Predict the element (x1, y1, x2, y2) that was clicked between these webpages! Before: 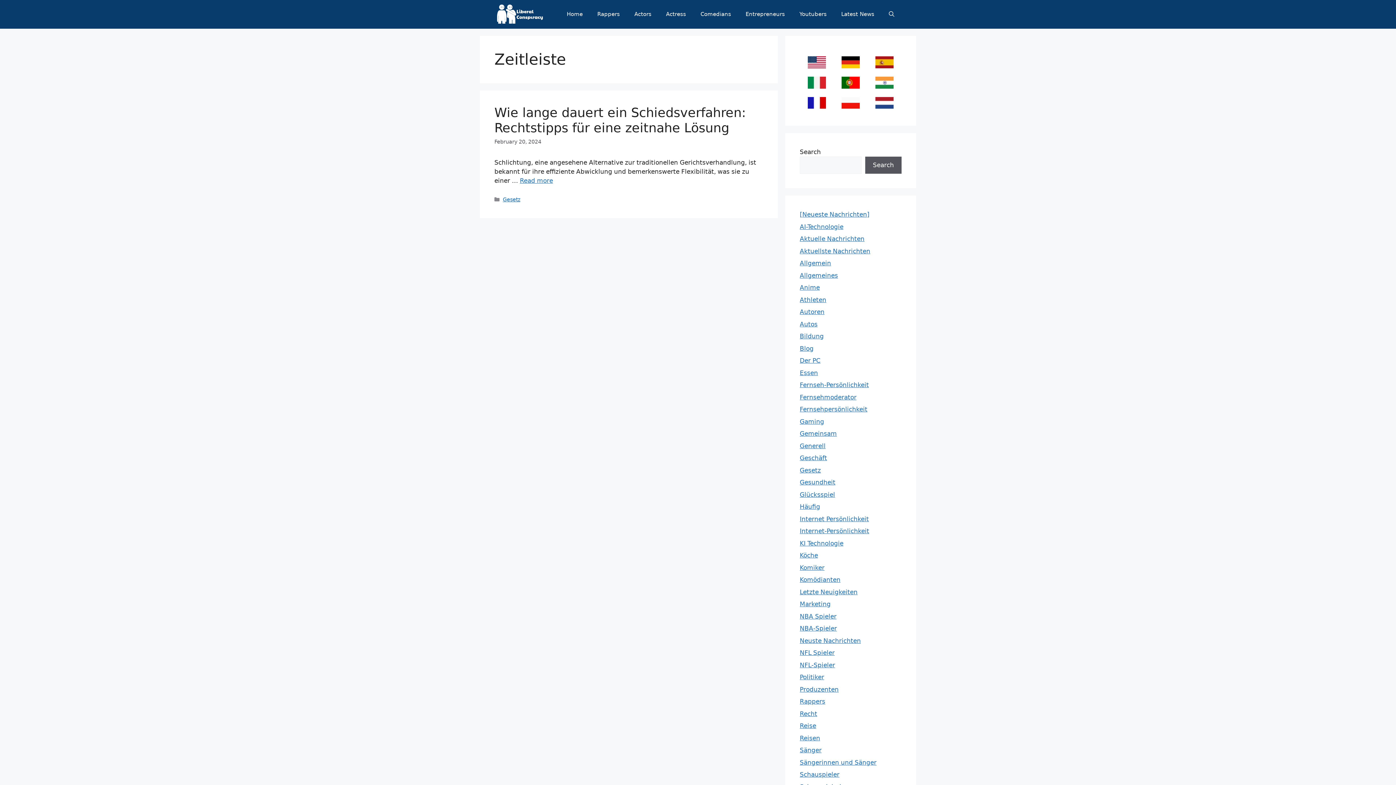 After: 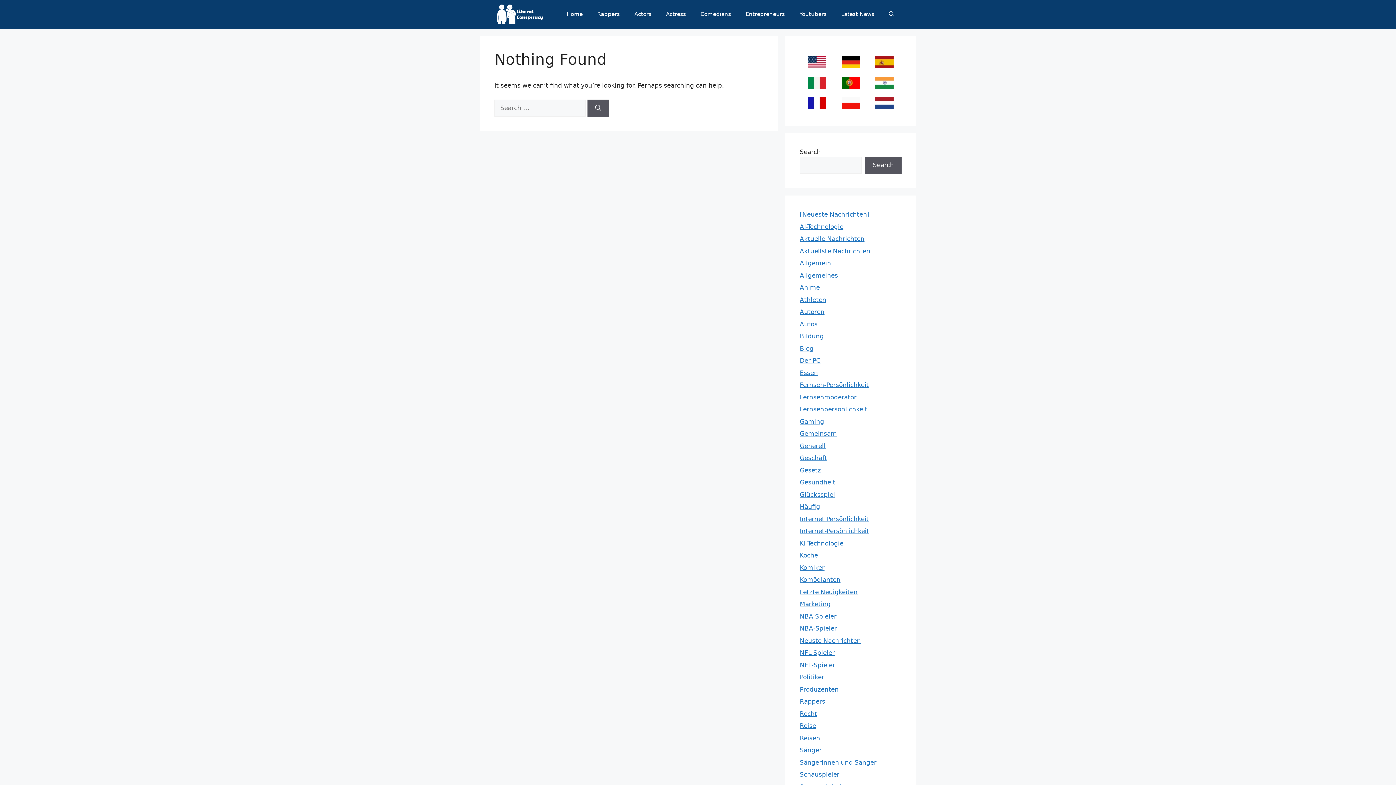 Action: bbox: (738, 0, 792, 28) label: Entrepreneurs